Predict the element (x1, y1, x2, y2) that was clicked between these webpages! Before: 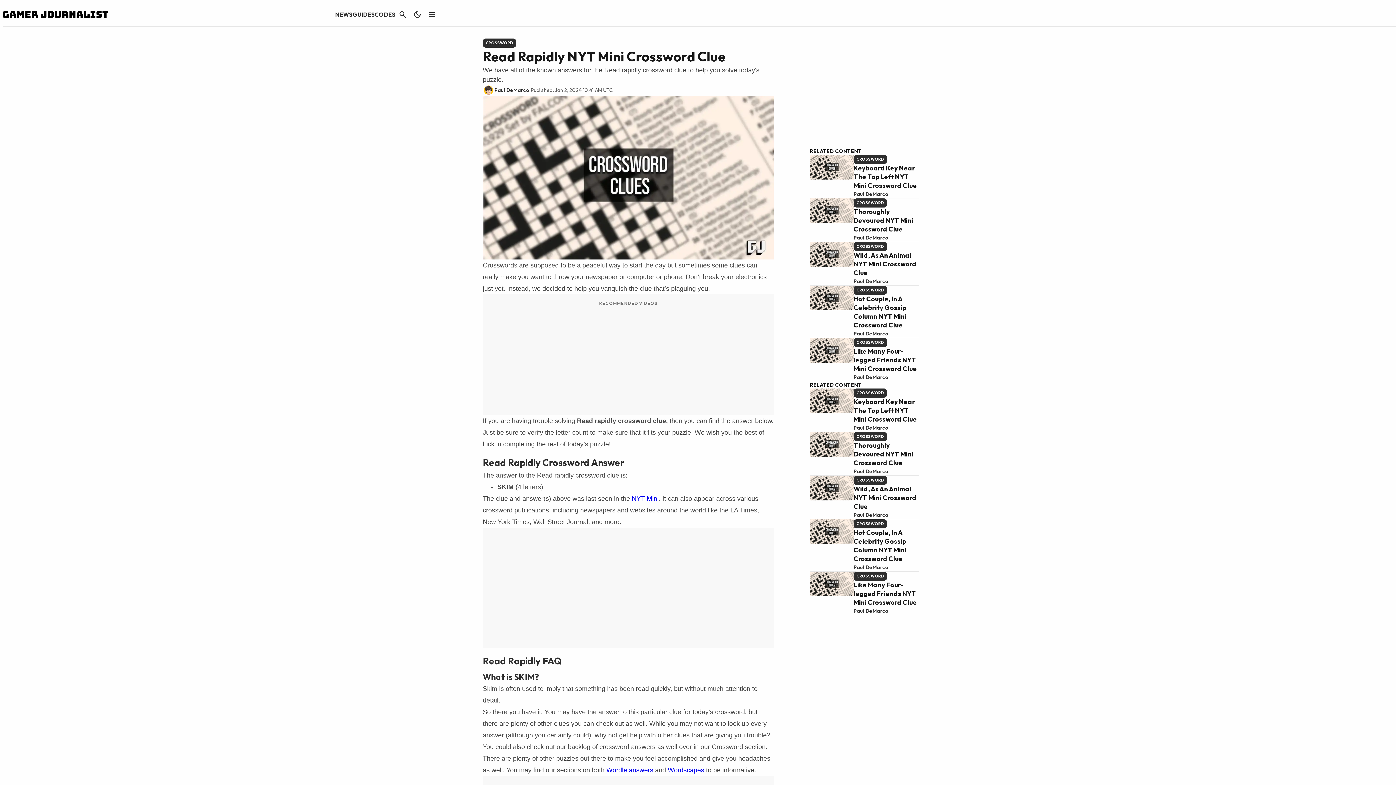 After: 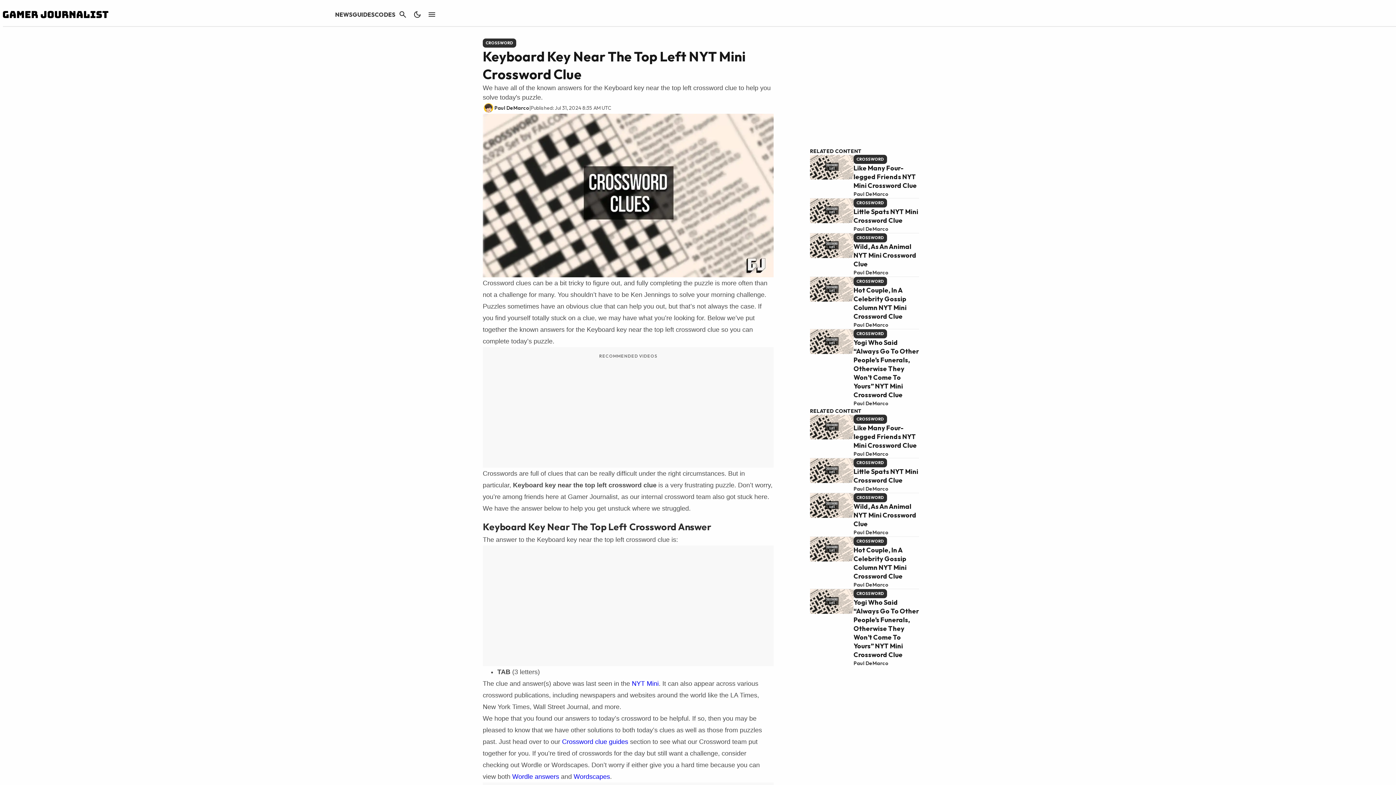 Action: bbox: (853, 397, 918, 423) label: Keyboard Key Near The Top Left NYT Mini Crossword Clue